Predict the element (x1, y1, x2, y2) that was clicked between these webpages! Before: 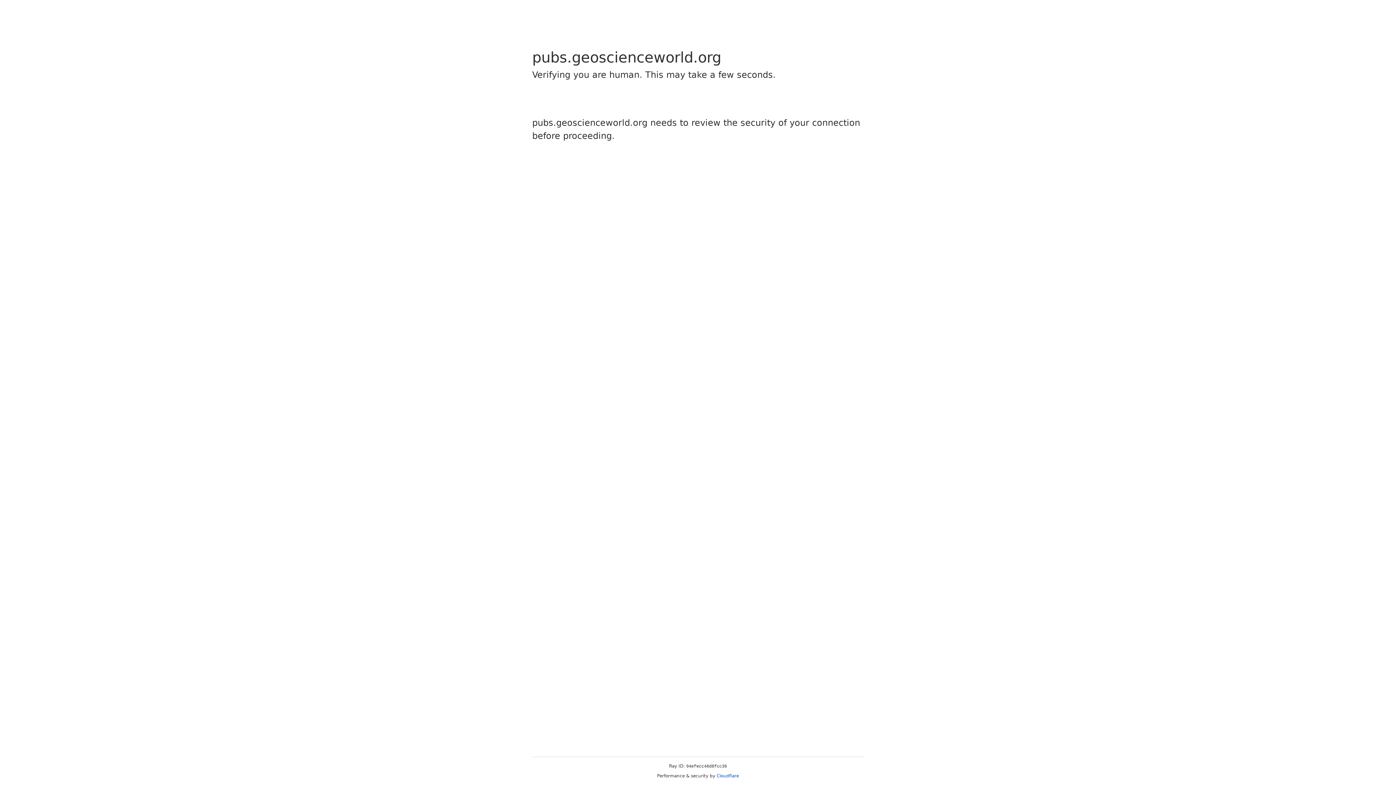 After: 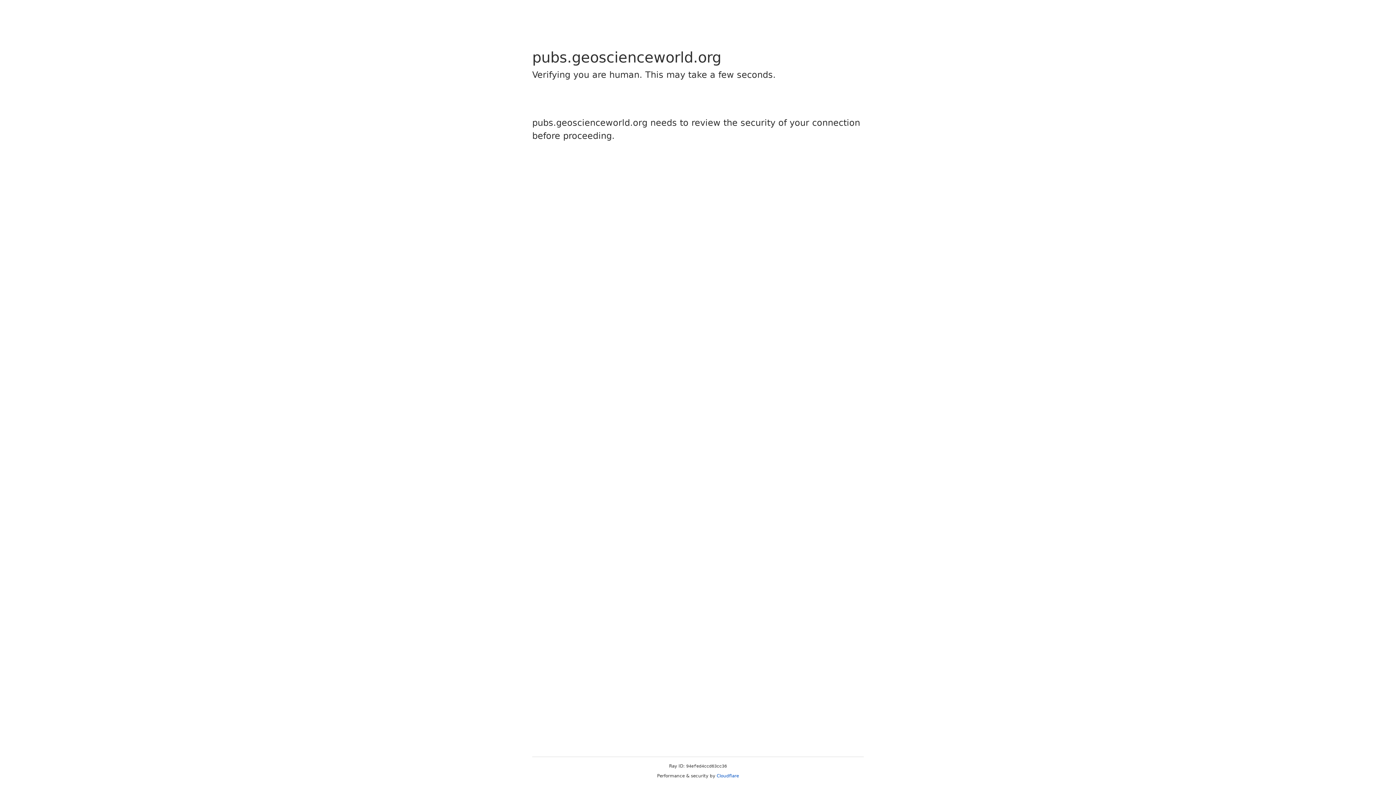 Action: label: Cloudflare bbox: (716, 773, 739, 778)